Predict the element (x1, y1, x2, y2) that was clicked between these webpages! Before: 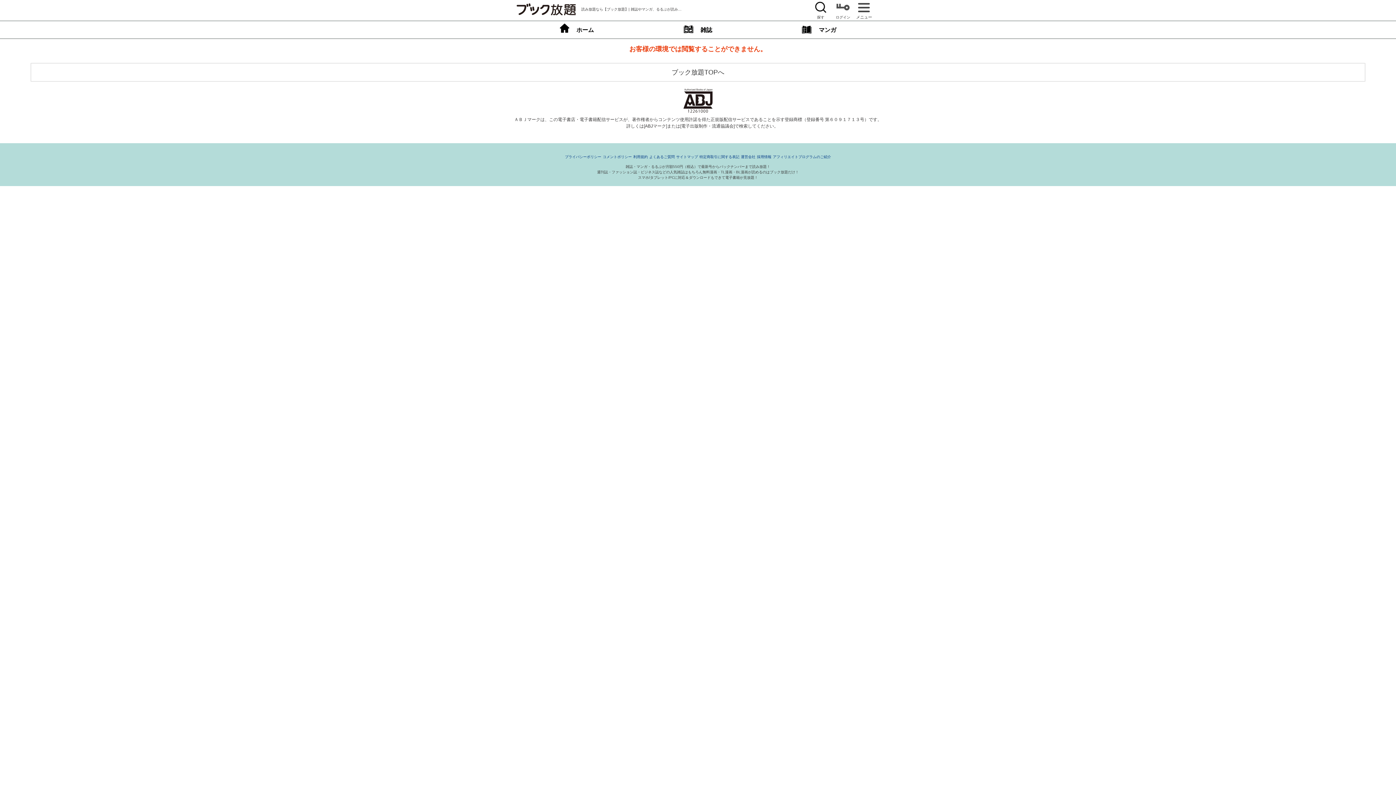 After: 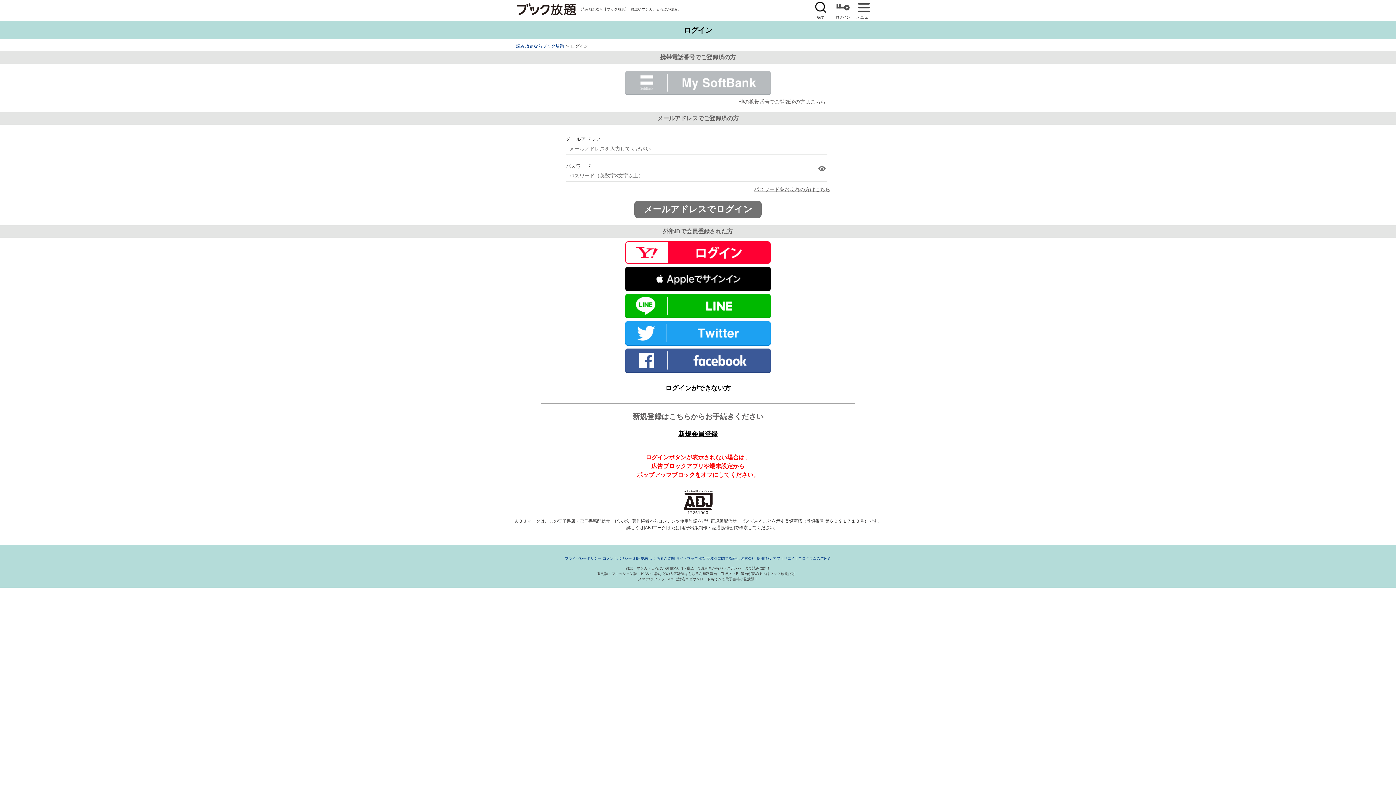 Action: label: ログイン bbox: (836, 1, 850, 20)